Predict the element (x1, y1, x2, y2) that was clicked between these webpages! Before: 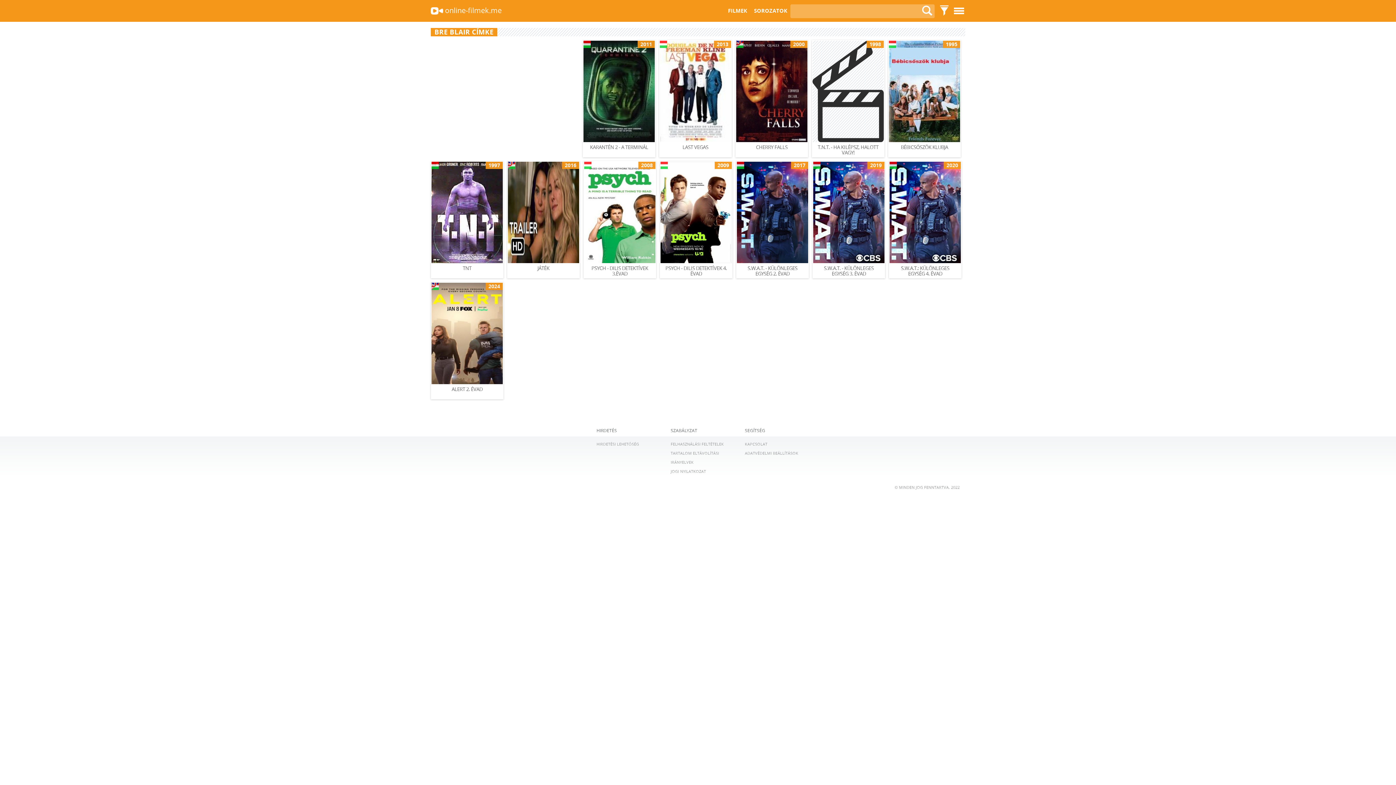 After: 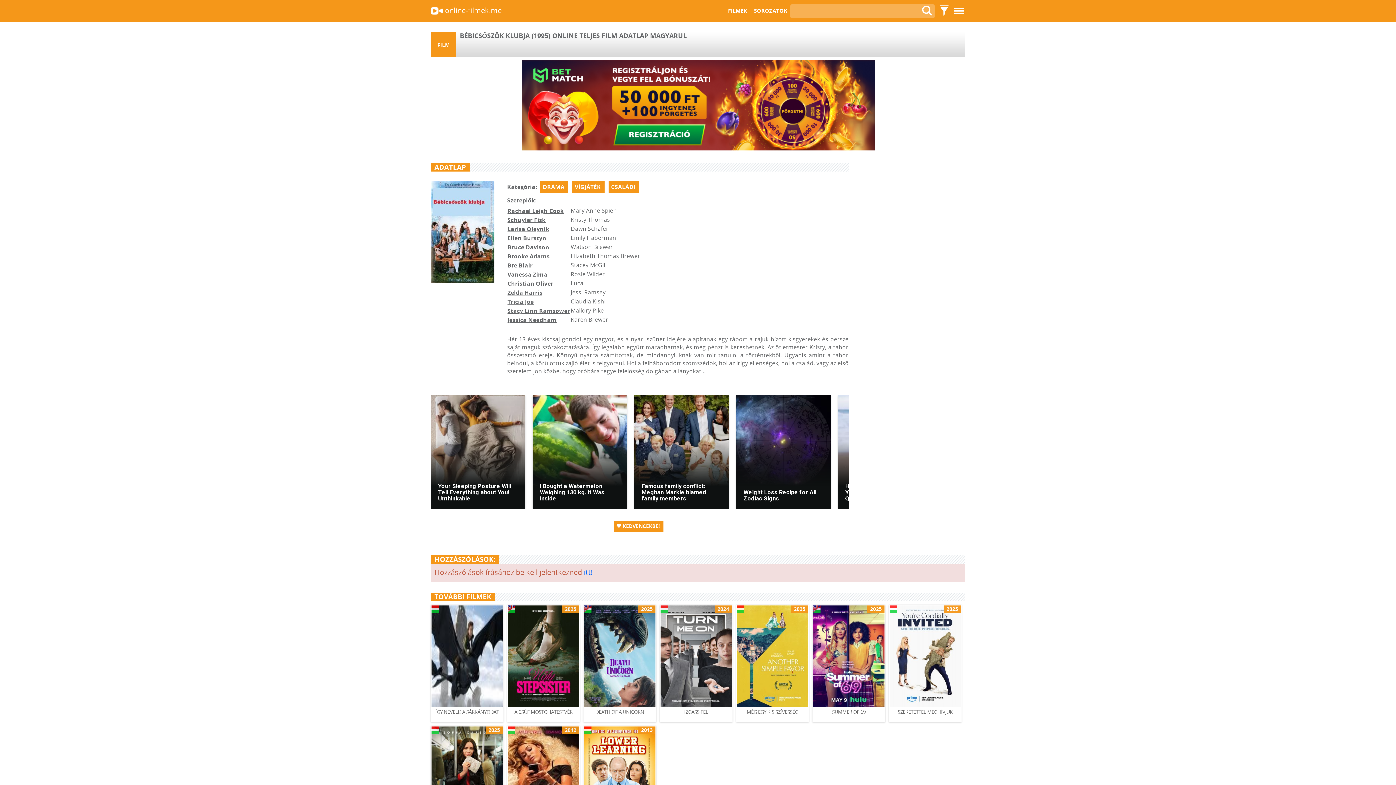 Action: label: 1995
BÉBICSŐSZÖK KLUBJA bbox: (888, 40, 961, 157)